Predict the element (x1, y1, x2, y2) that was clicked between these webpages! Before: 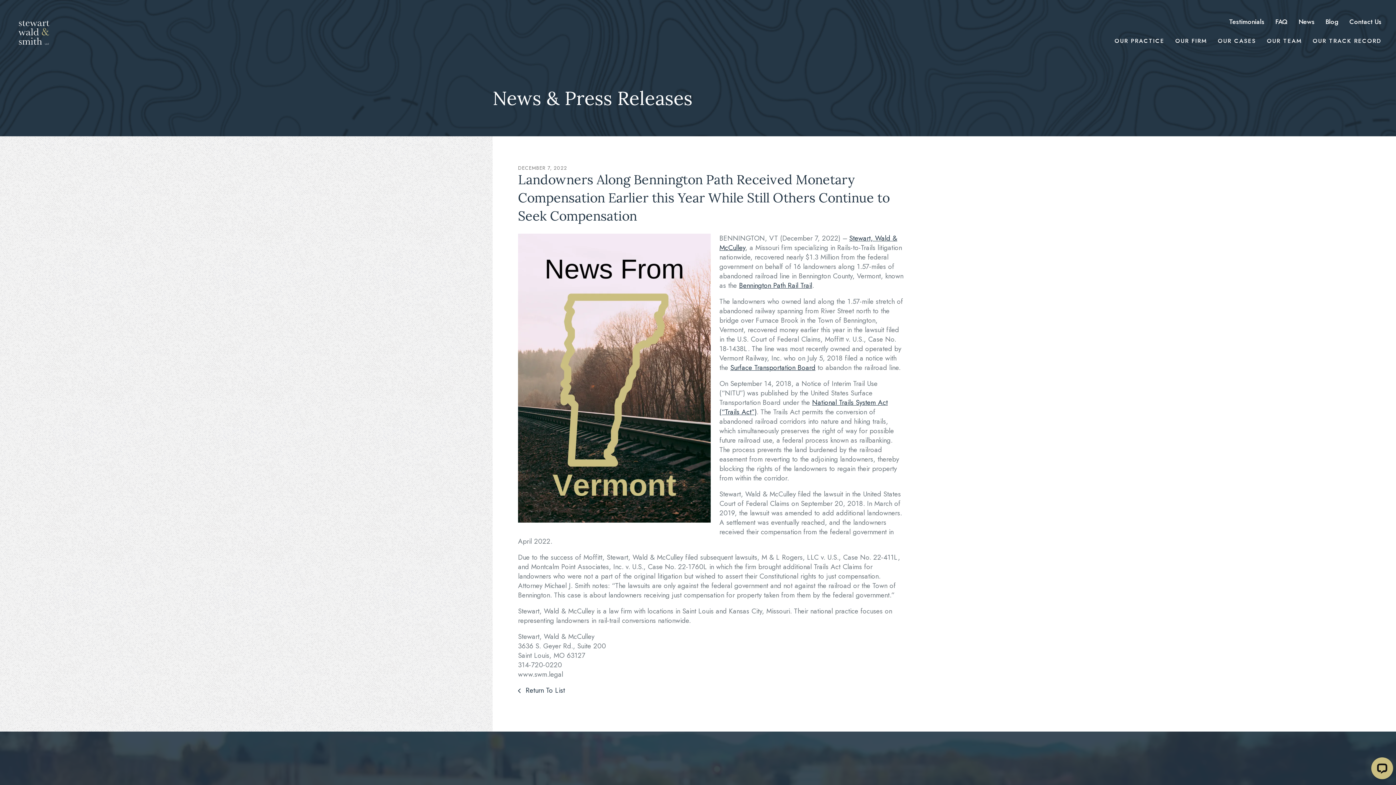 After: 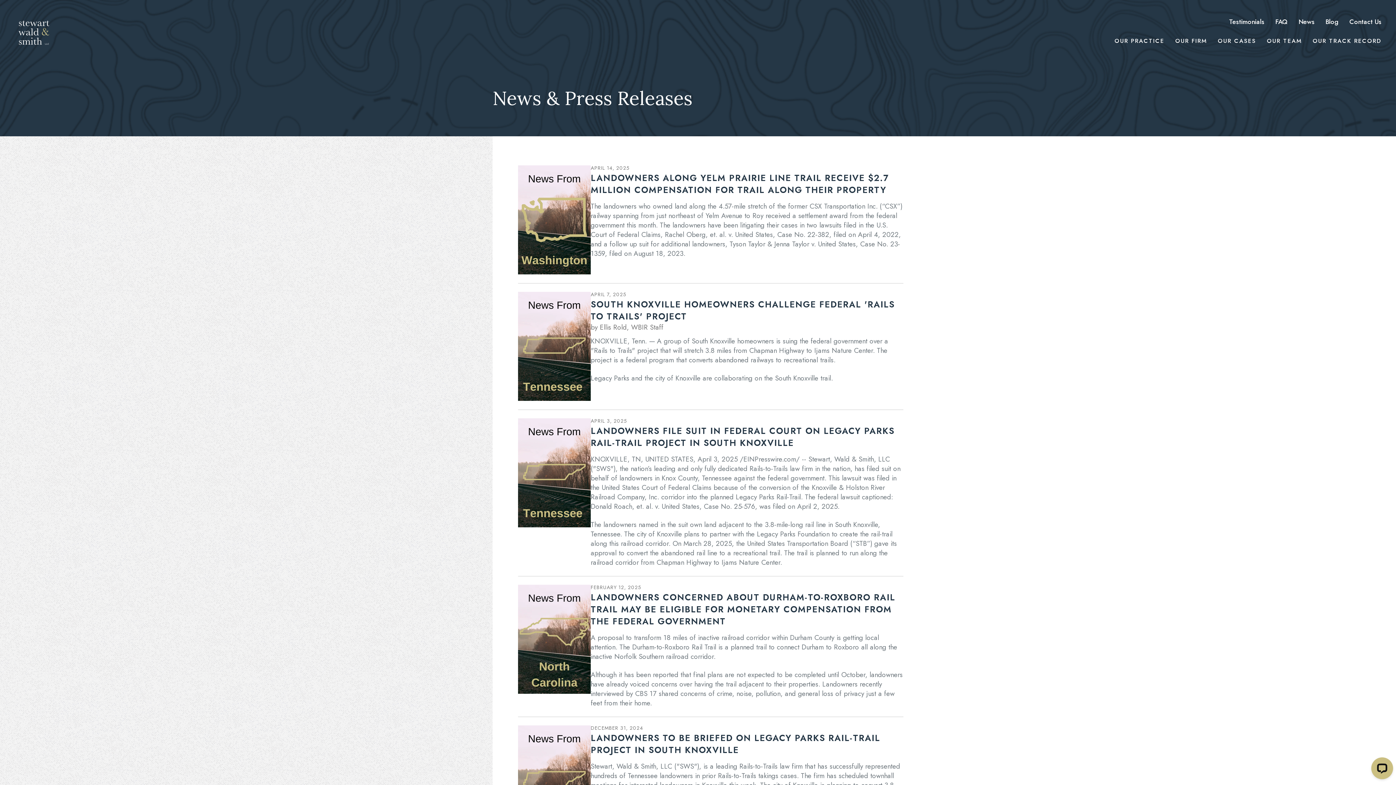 Action: bbox: (518, 685, 565, 695) label:  Return To List